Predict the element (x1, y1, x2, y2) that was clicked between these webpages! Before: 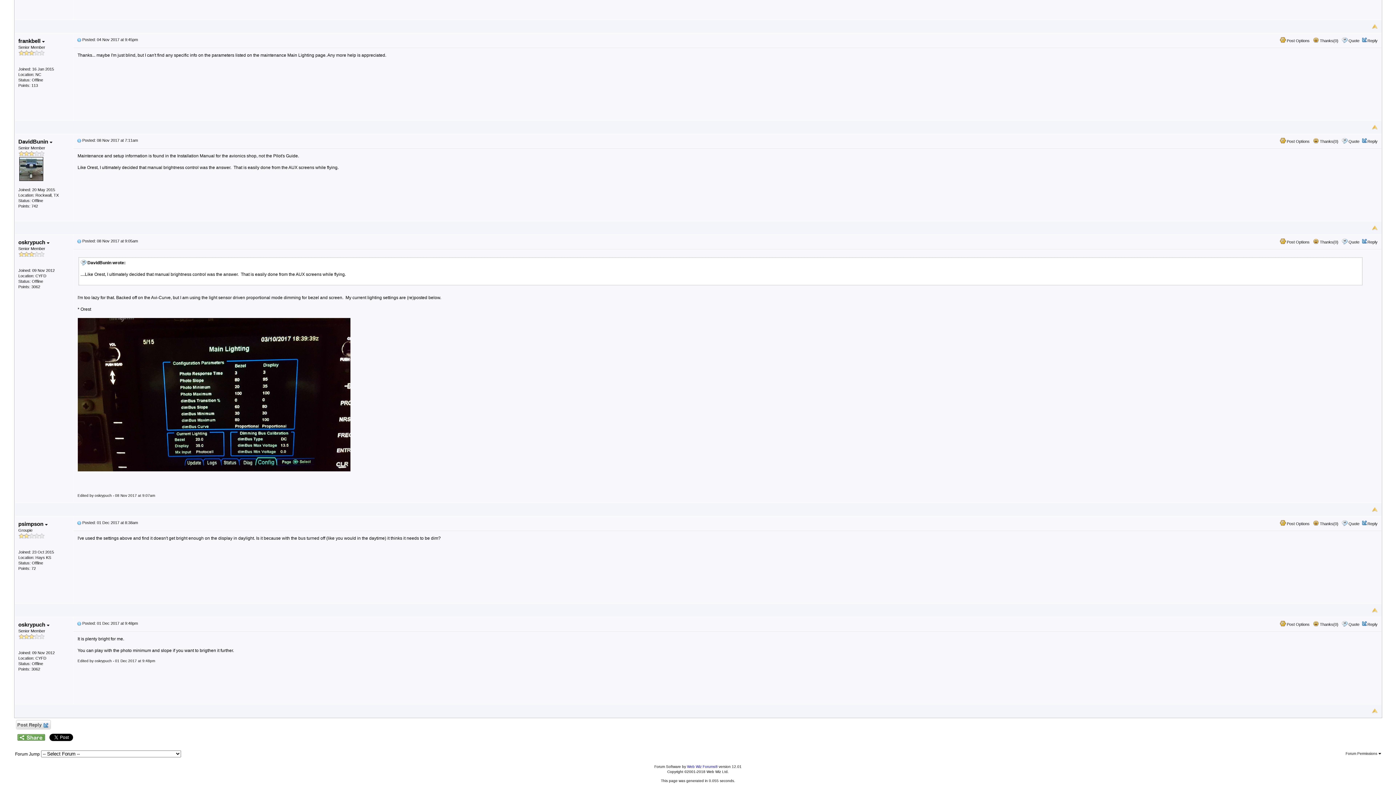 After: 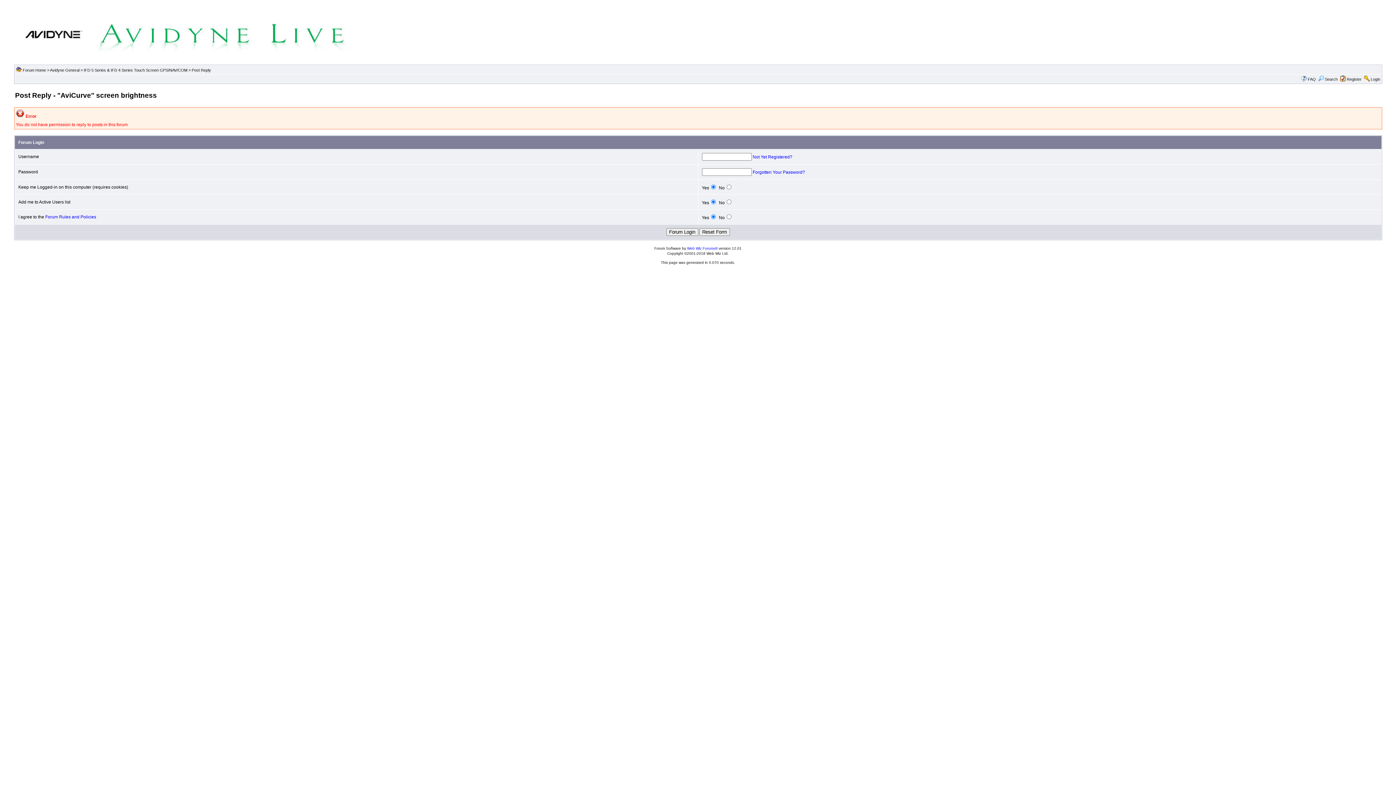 Action: bbox: (1367, 521, 1378, 526) label: Reply